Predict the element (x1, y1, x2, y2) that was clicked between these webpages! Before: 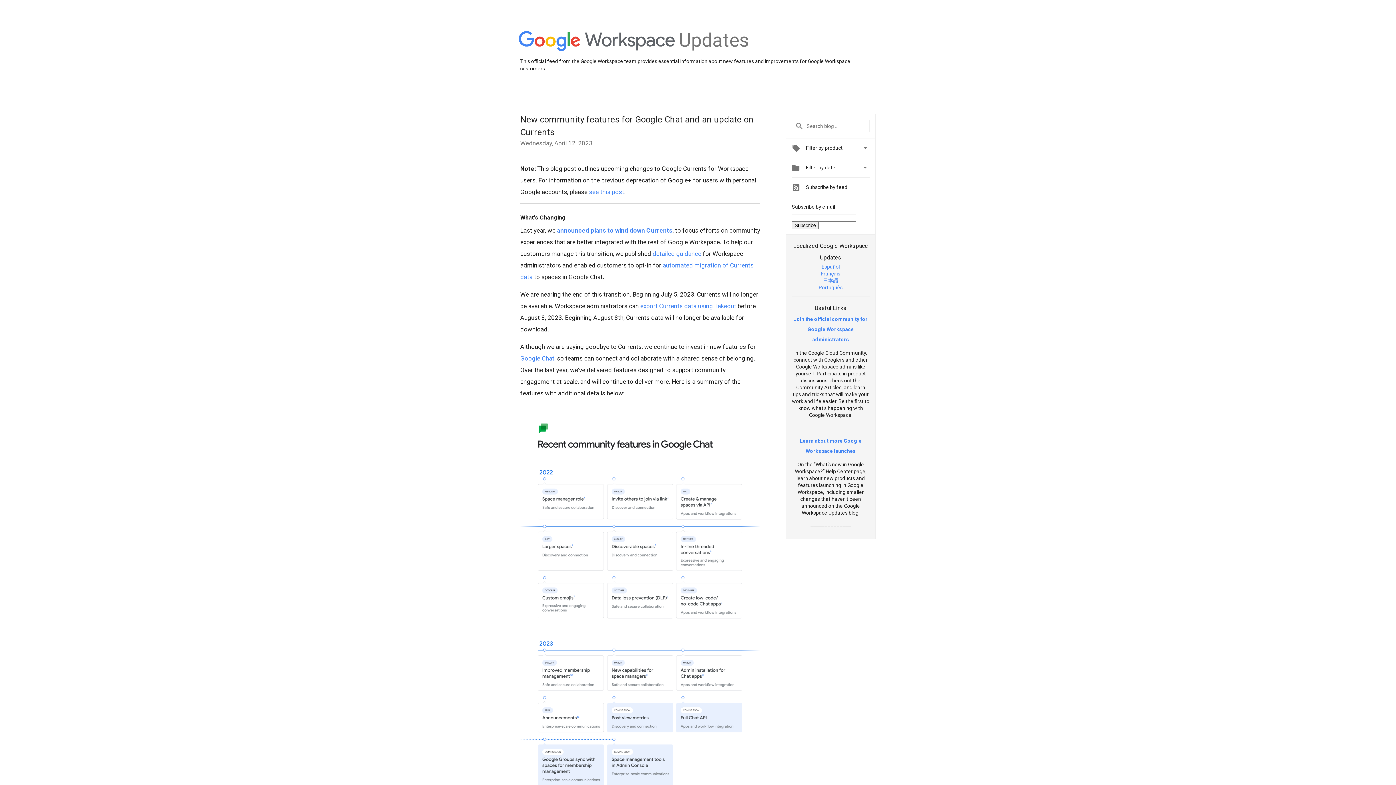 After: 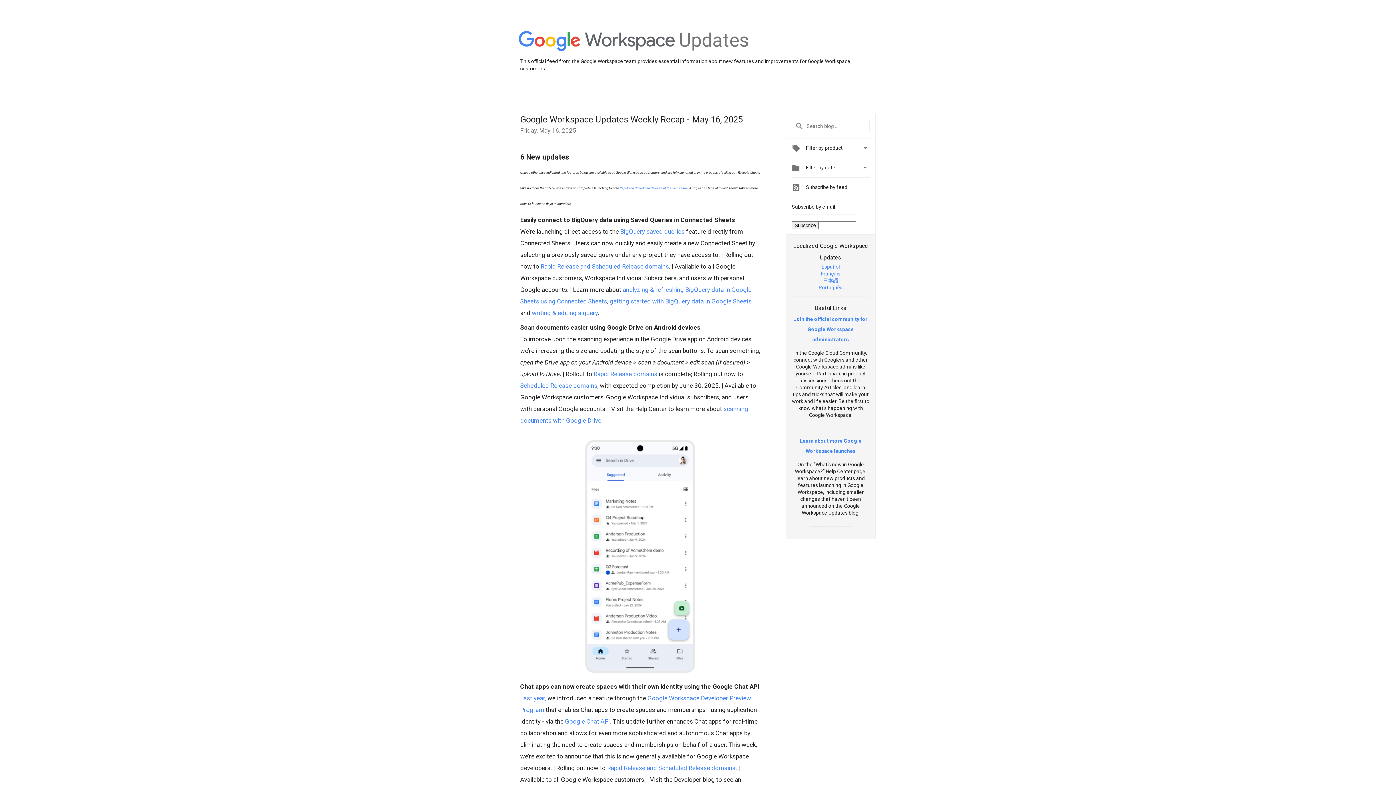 Action: label: Updates bbox: (679, 48, 749, 54)